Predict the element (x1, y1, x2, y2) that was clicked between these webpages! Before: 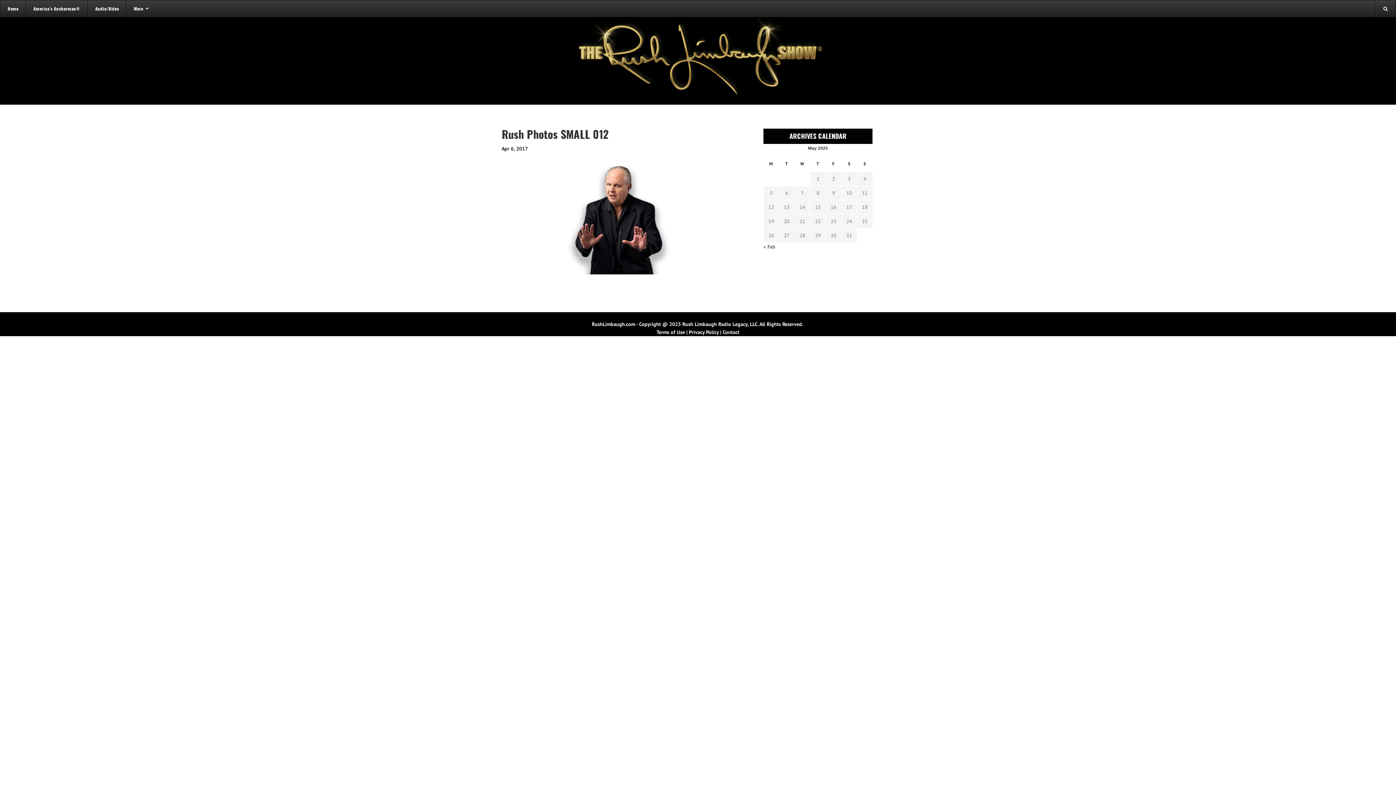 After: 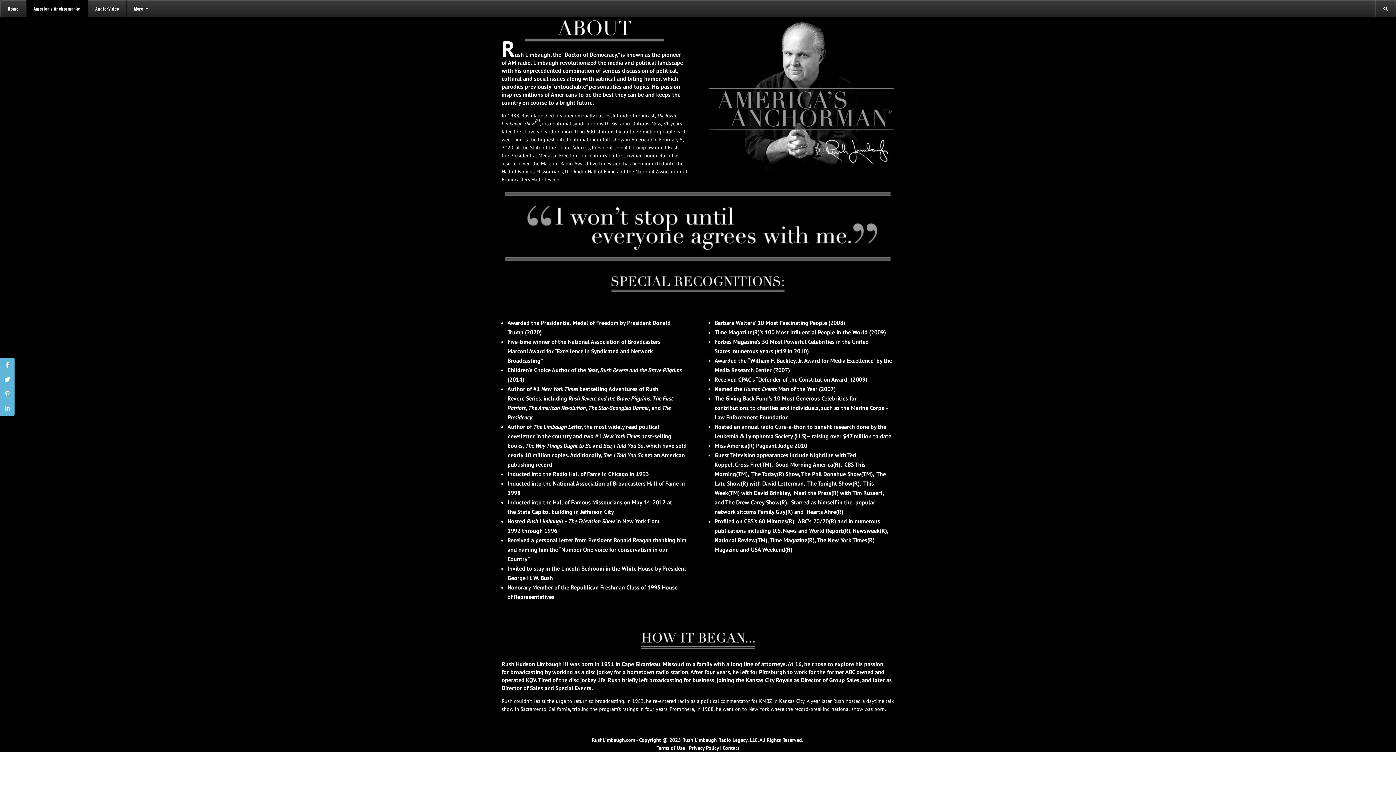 Action: label: America’s Anchorman® bbox: (25, 0, 87, 16)